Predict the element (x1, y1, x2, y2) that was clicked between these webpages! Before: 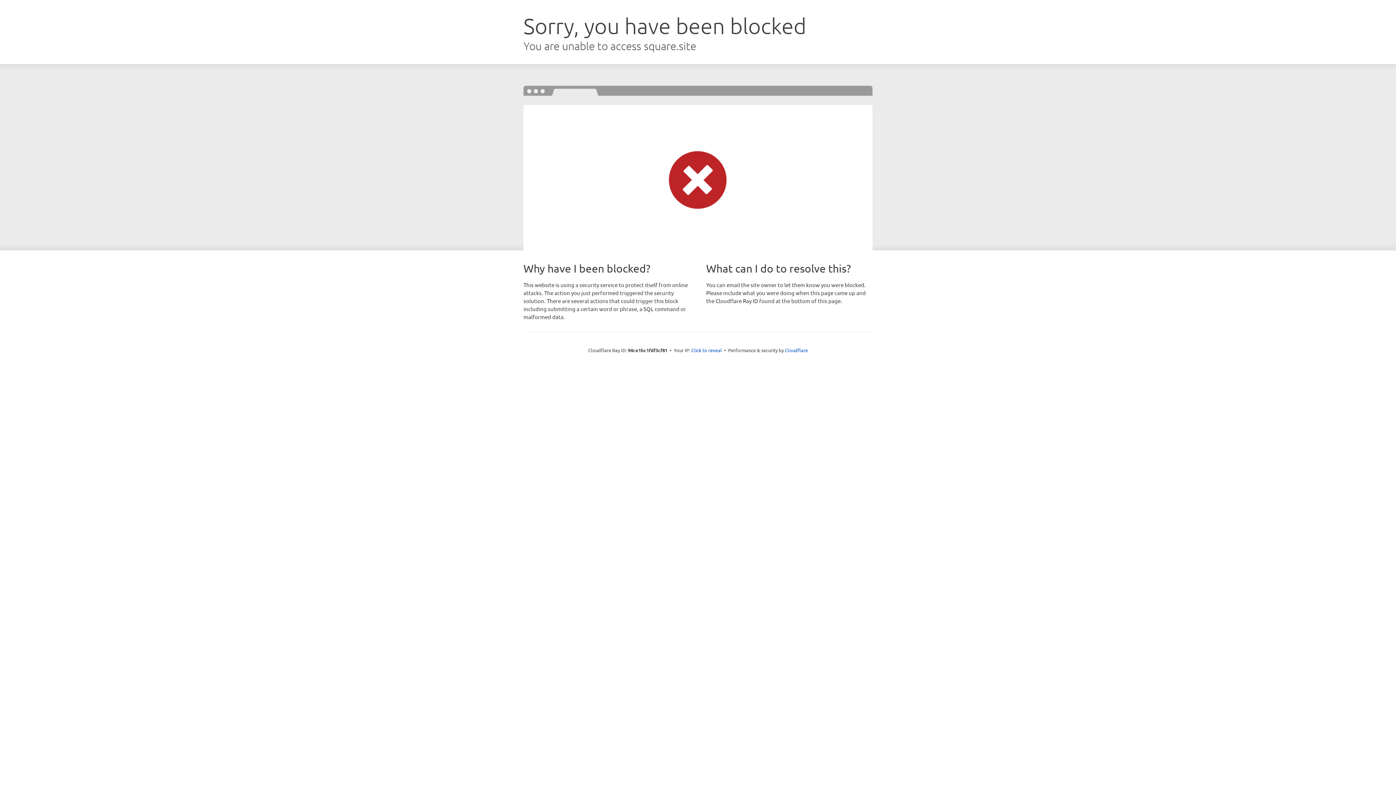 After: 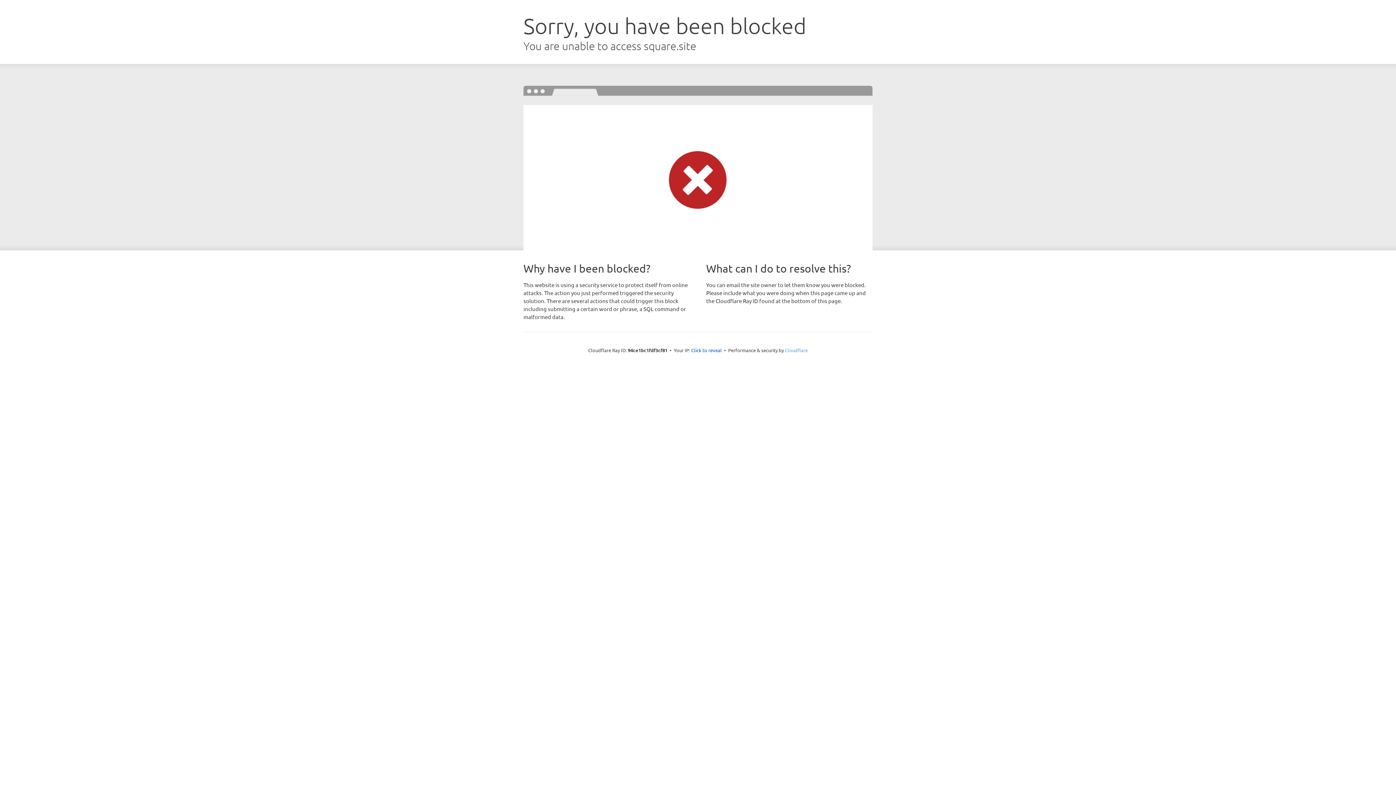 Action: bbox: (785, 347, 808, 353) label: Cloudflare